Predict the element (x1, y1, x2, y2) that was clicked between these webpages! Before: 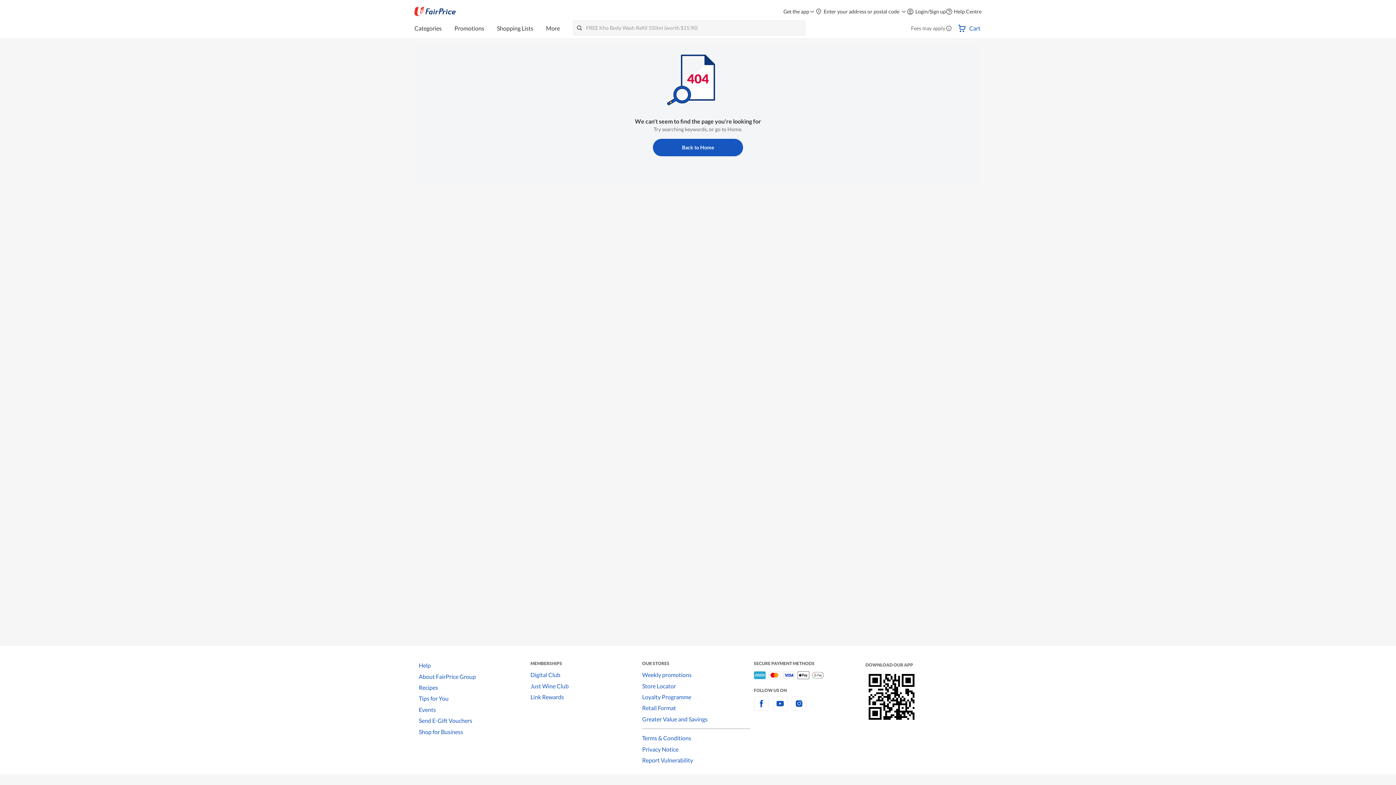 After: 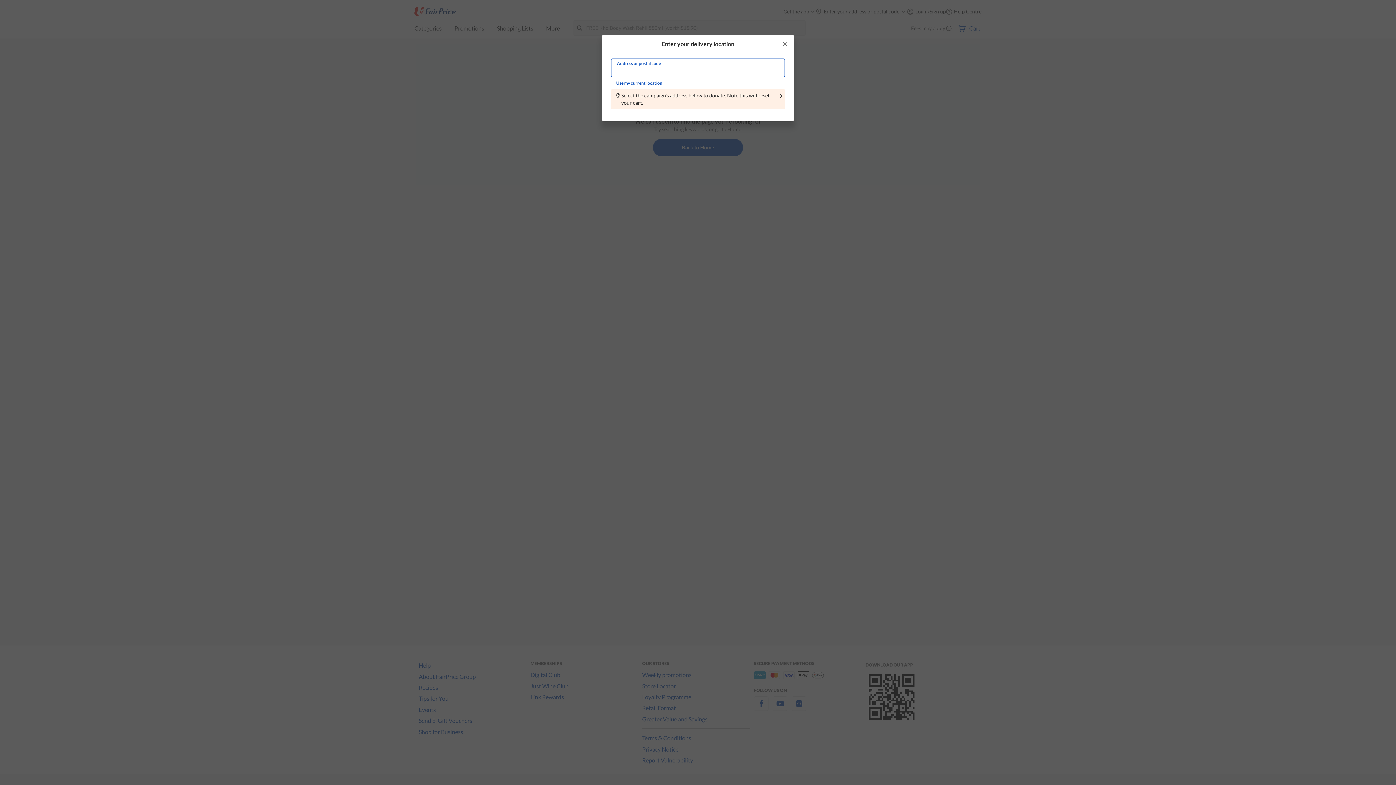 Action: bbox: (815, 8, 906, 15) label: Enter your address or postal code